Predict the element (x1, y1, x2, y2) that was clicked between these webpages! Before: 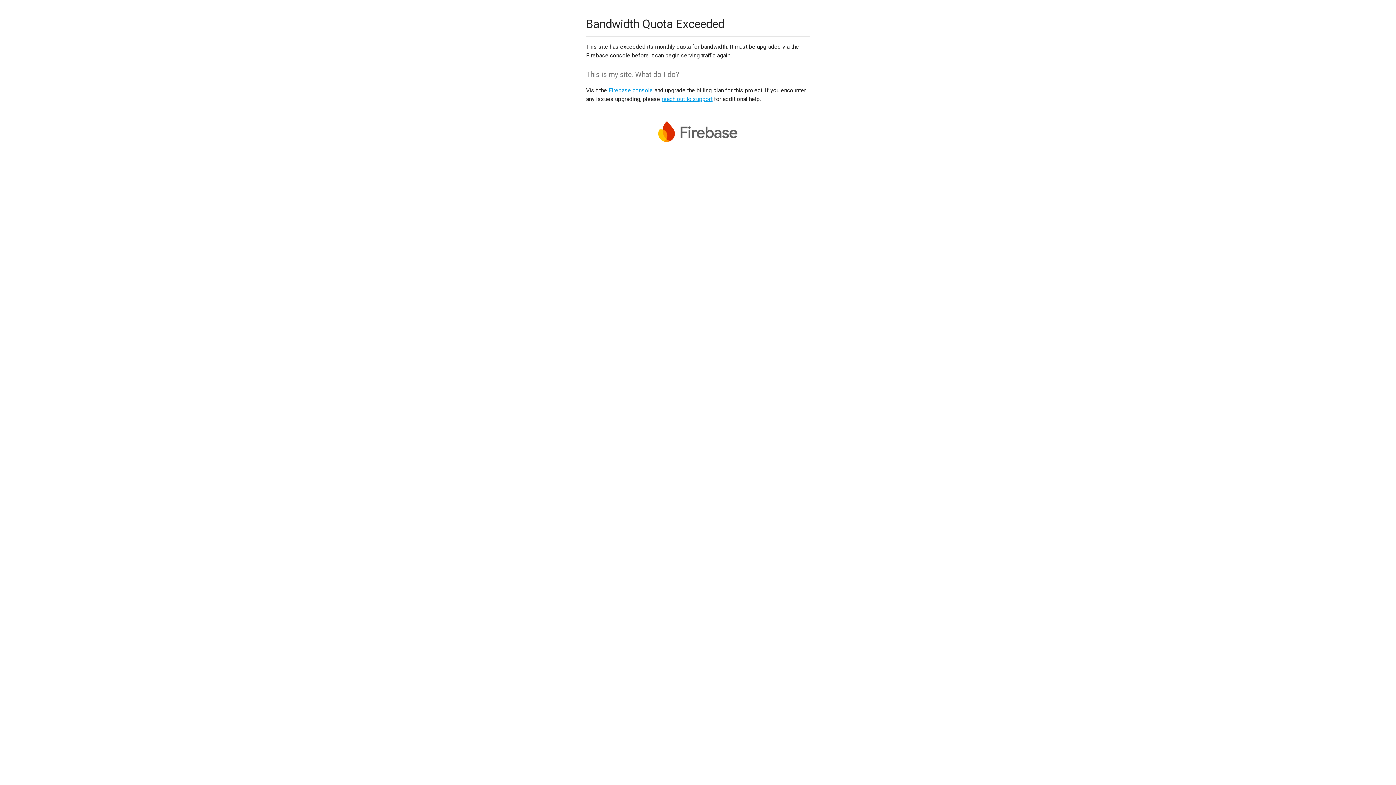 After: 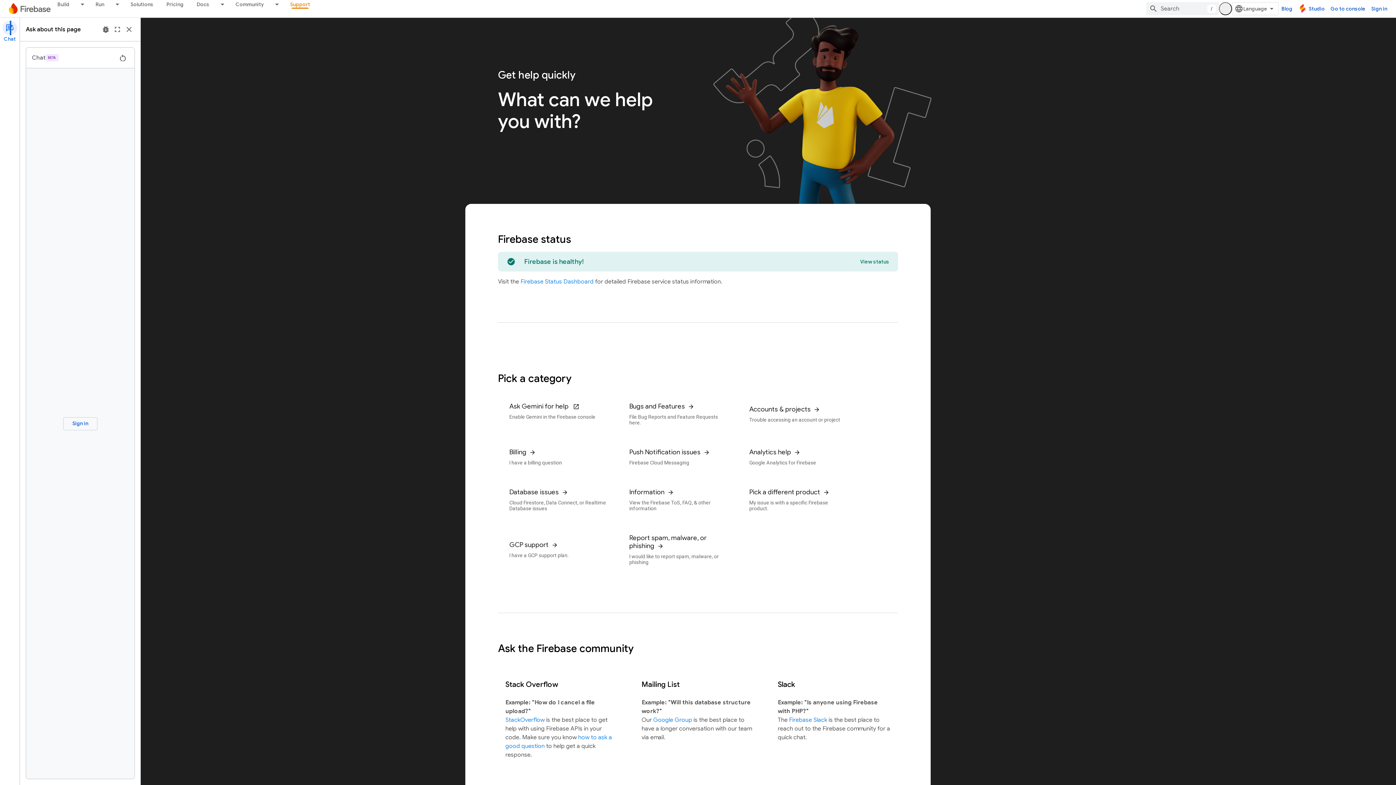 Action: bbox: (661, 95, 712, 102) label: reach out to support